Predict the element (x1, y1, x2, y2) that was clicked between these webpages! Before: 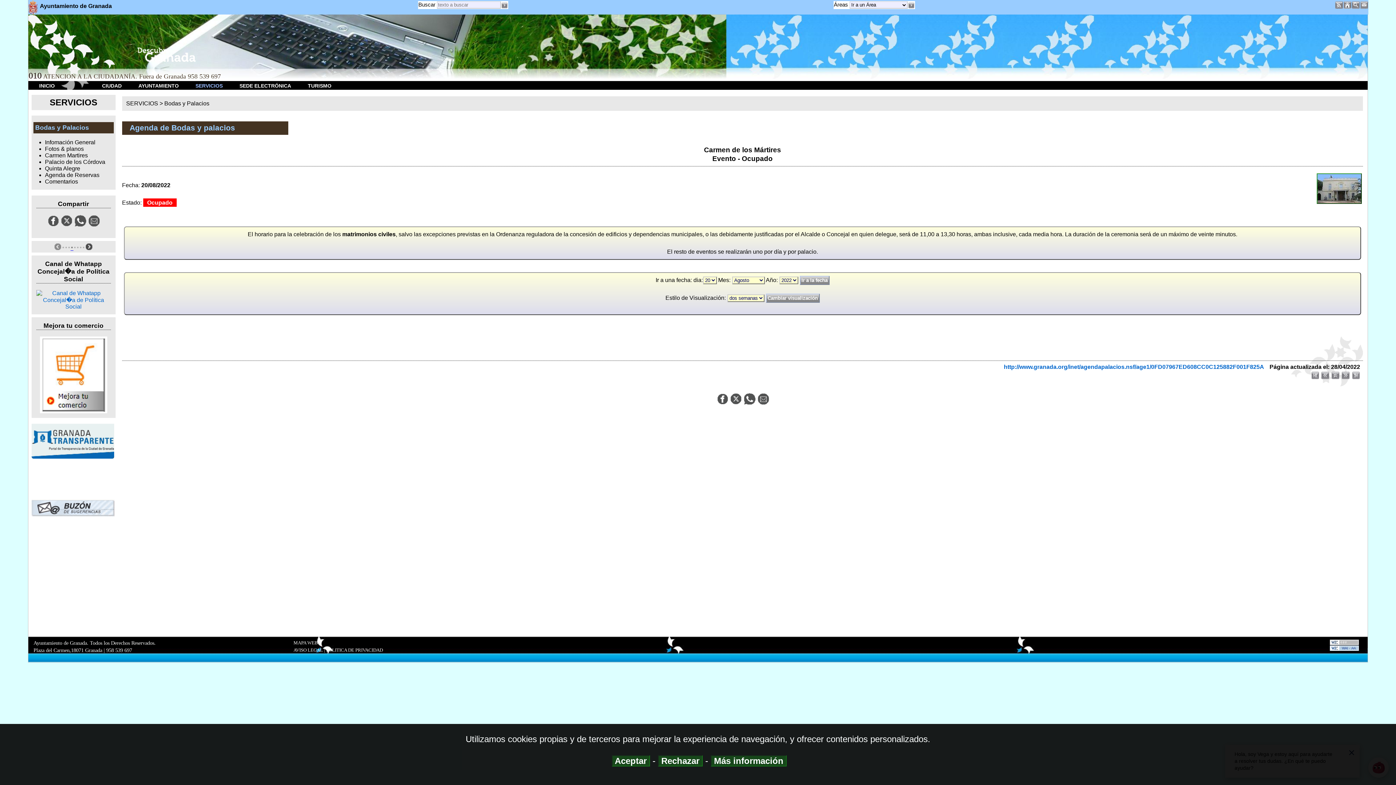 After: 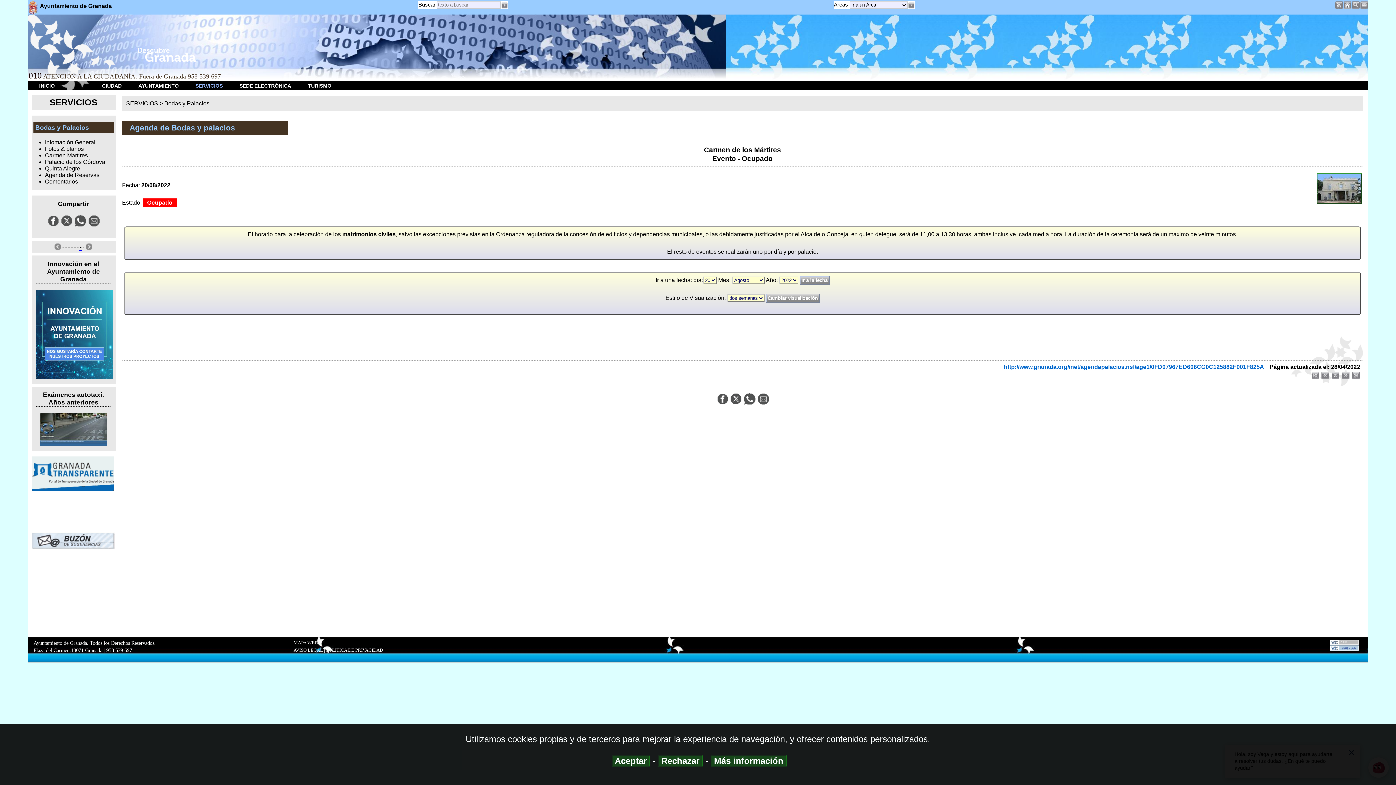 Action: bbox: (79, 244, 82, 250)